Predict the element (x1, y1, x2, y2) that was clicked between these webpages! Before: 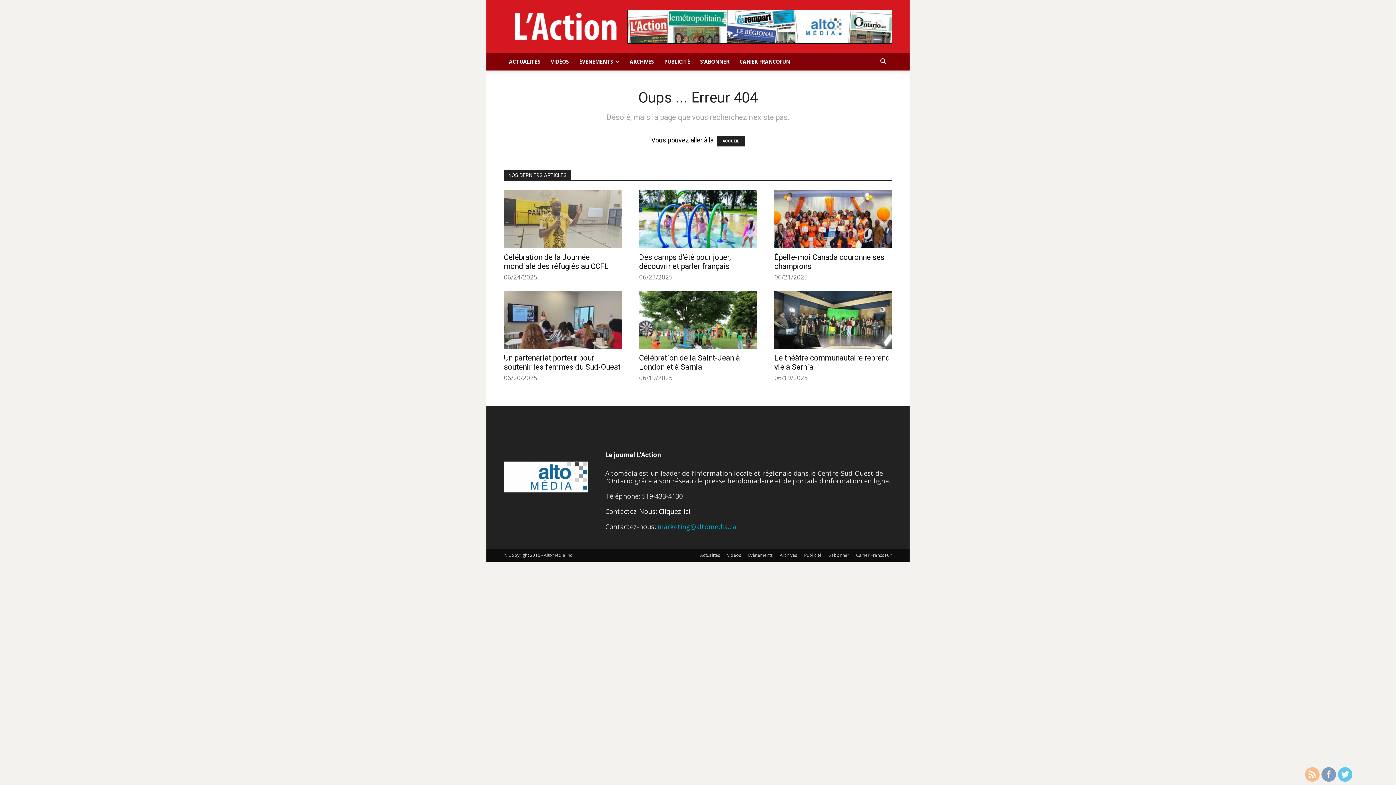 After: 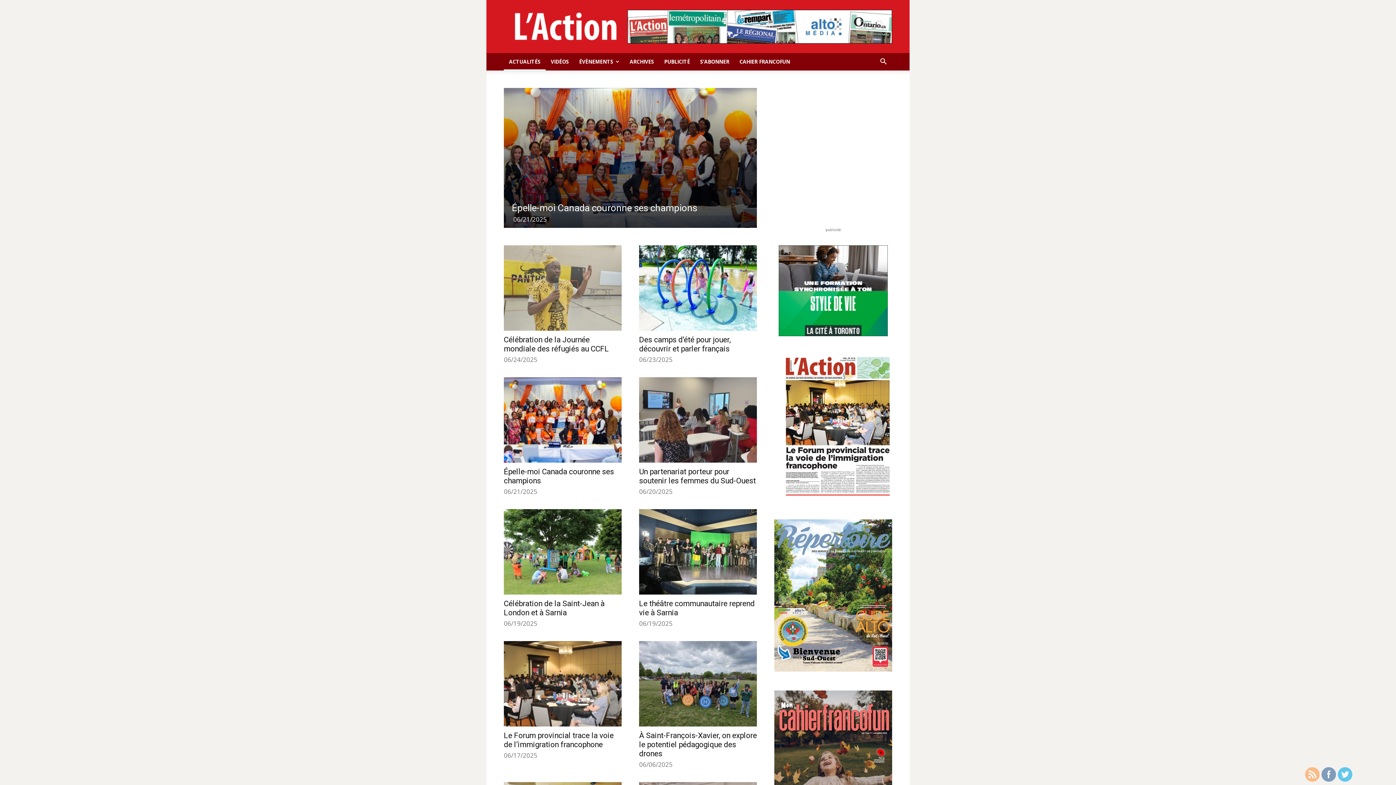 Action: bbox: (717, 136, 744, 146) label: ACCUEIL